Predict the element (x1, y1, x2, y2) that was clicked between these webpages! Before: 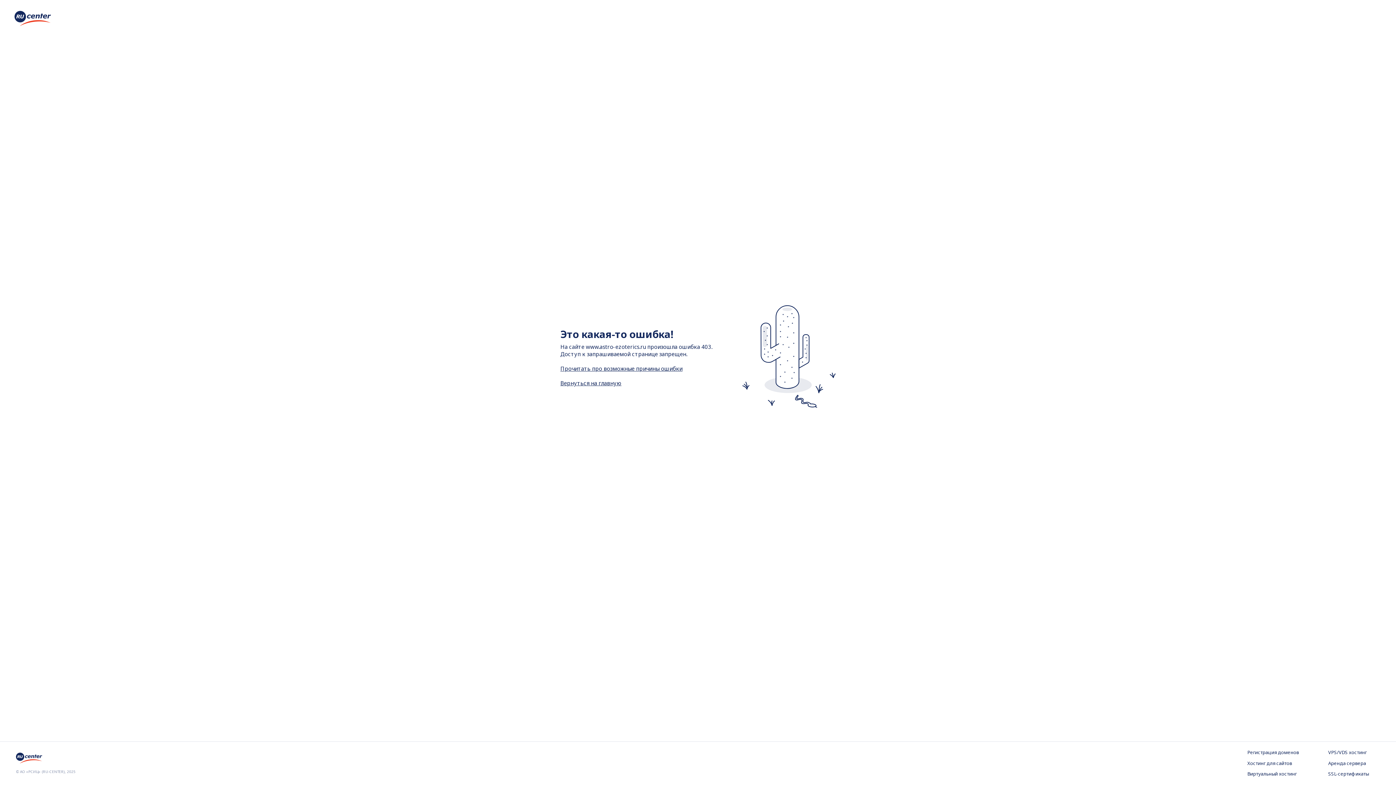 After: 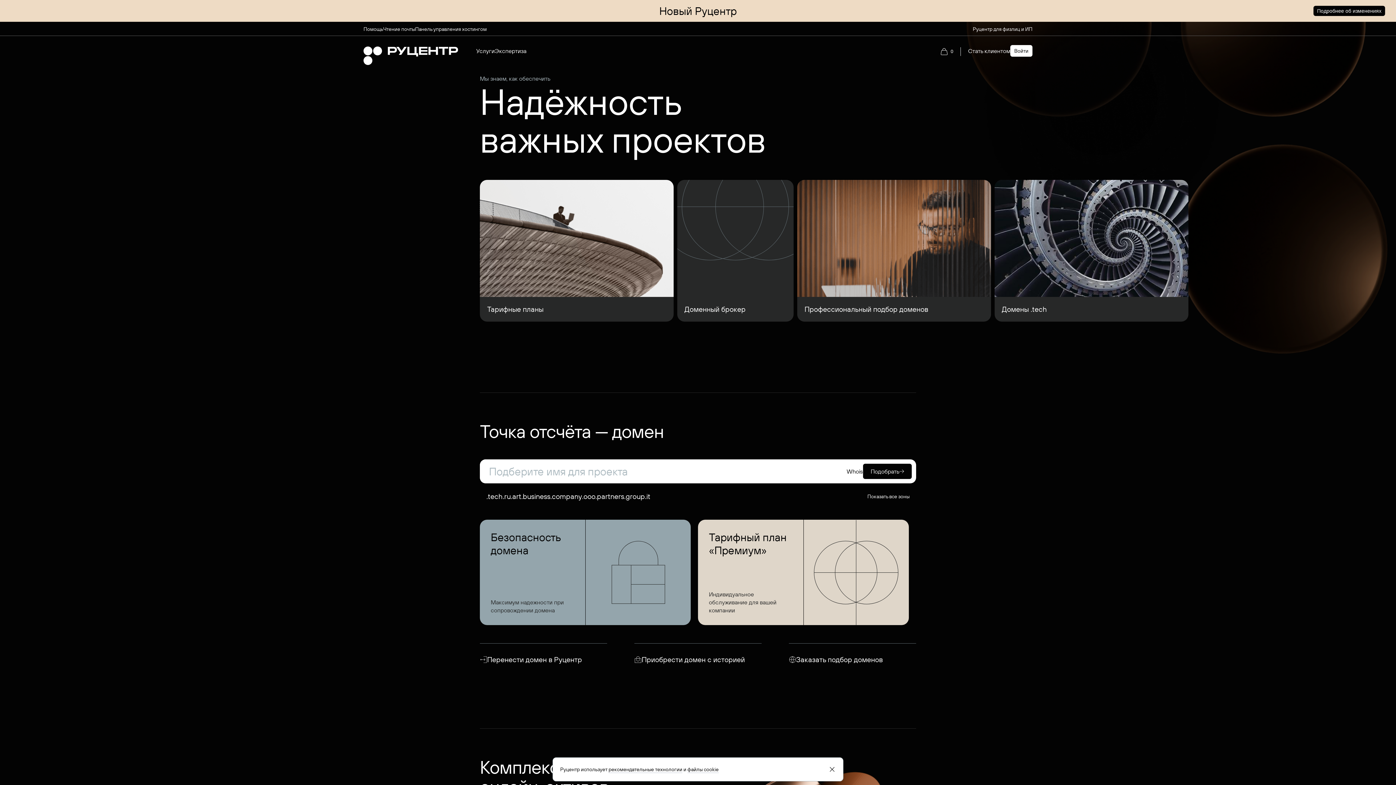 Action: bbox: (16, 757, 44, 765)